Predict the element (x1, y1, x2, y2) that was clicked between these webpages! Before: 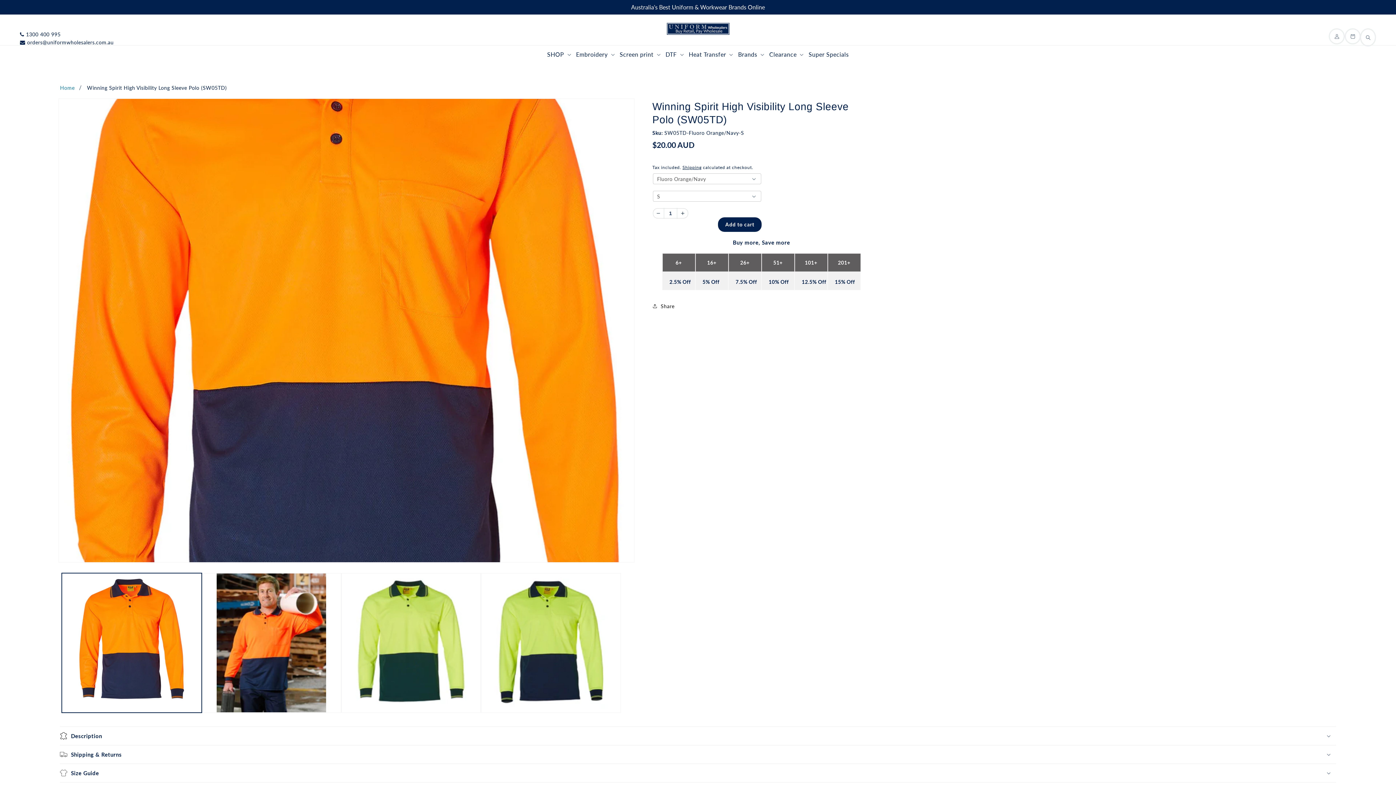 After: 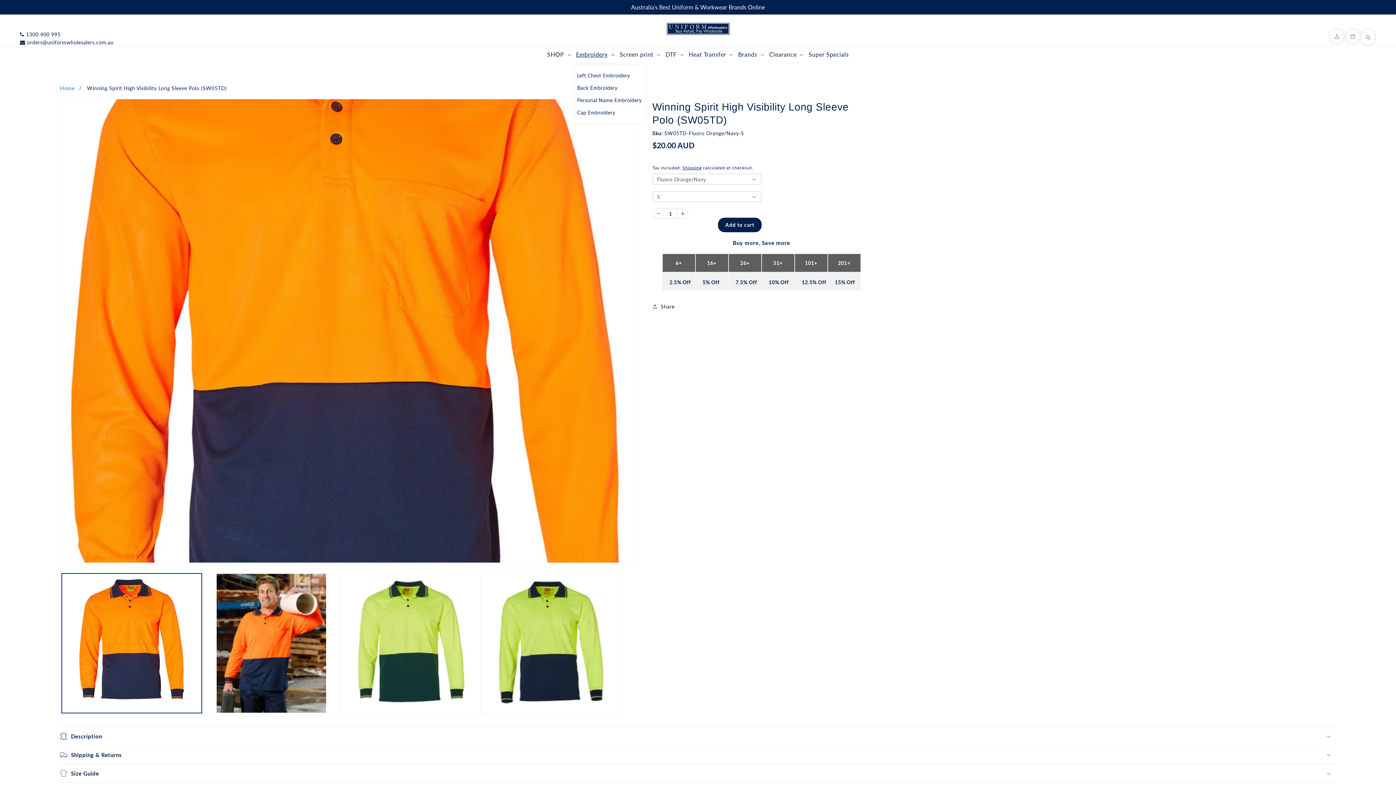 Action: bbox: (574, 45, 617, 63) label: Embroidery